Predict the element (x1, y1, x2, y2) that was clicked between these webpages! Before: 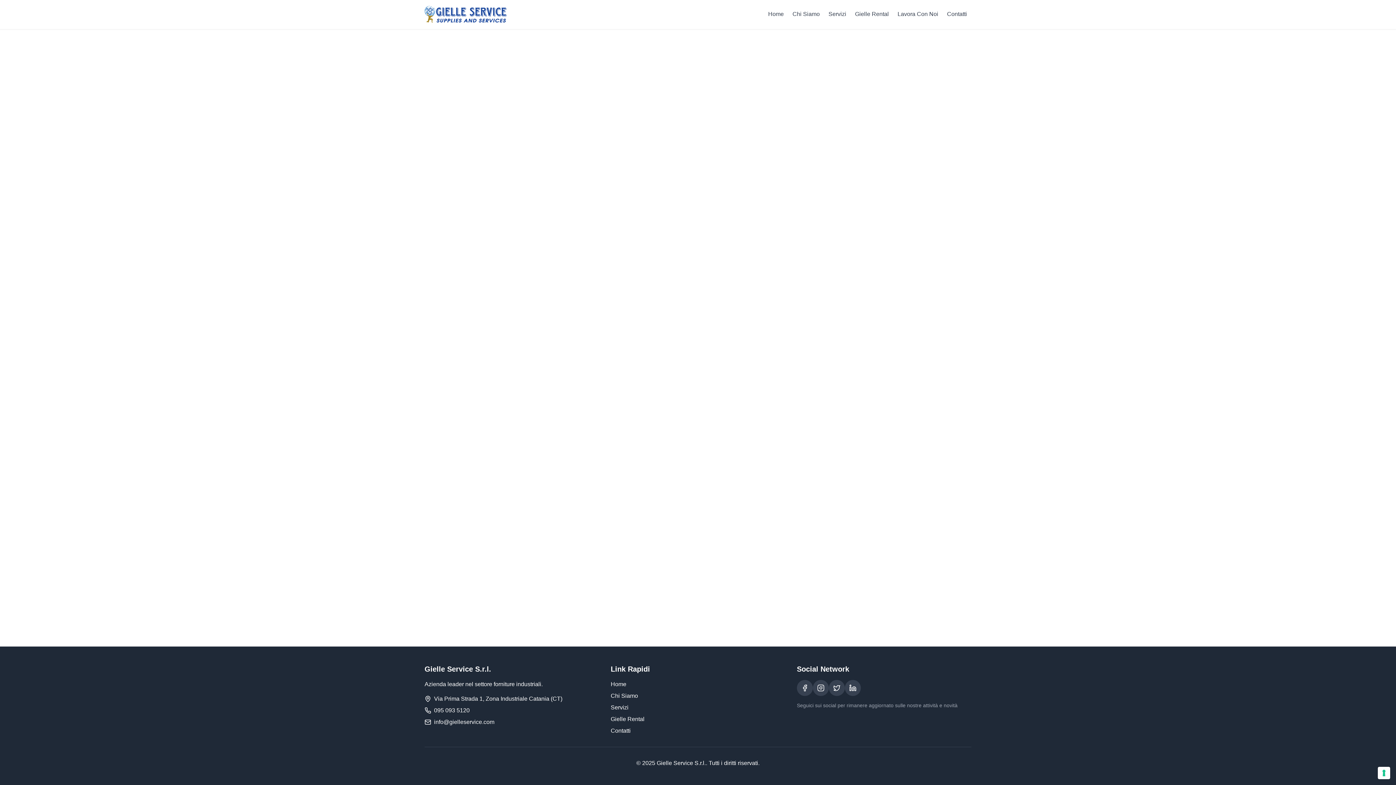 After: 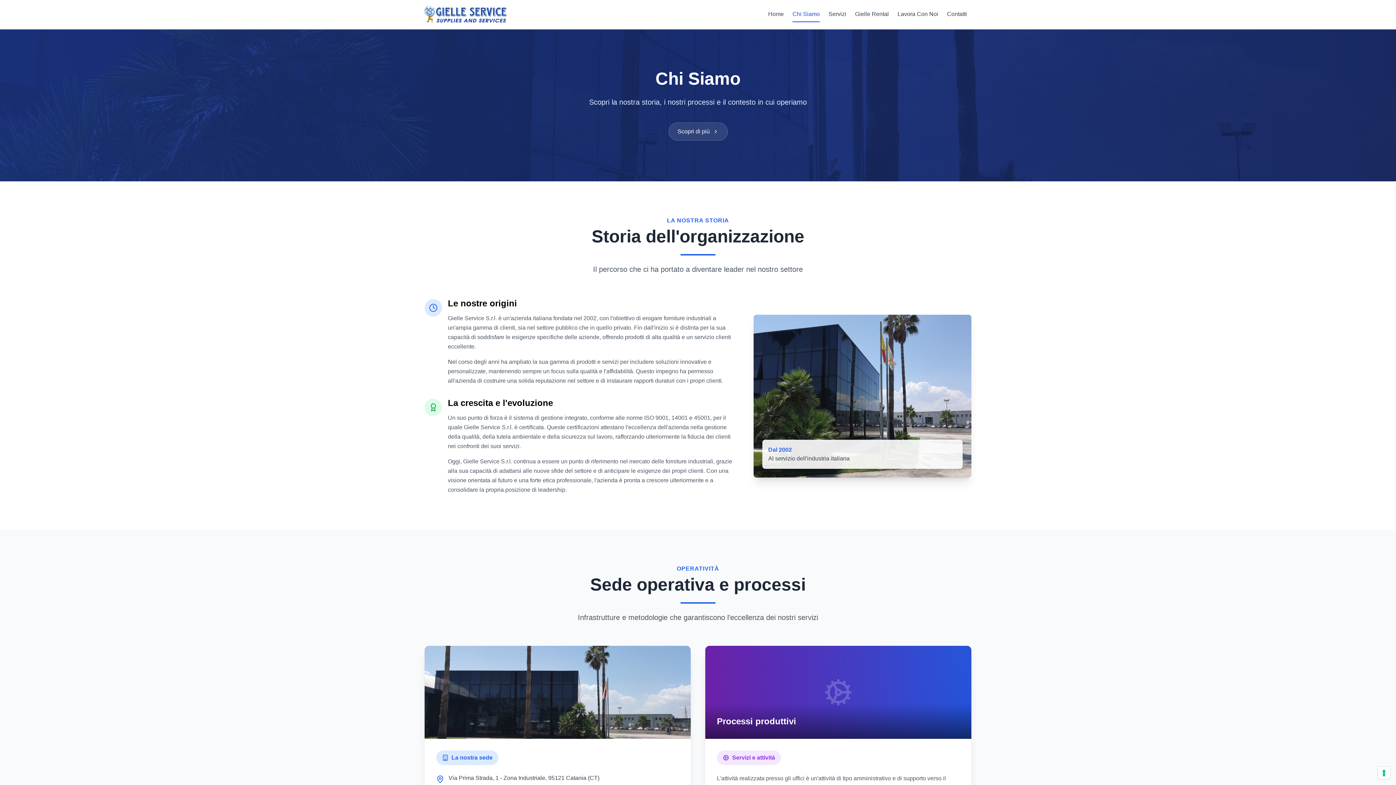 Action: bbox: (610, 693, 638, 699) label: Chi Siamo